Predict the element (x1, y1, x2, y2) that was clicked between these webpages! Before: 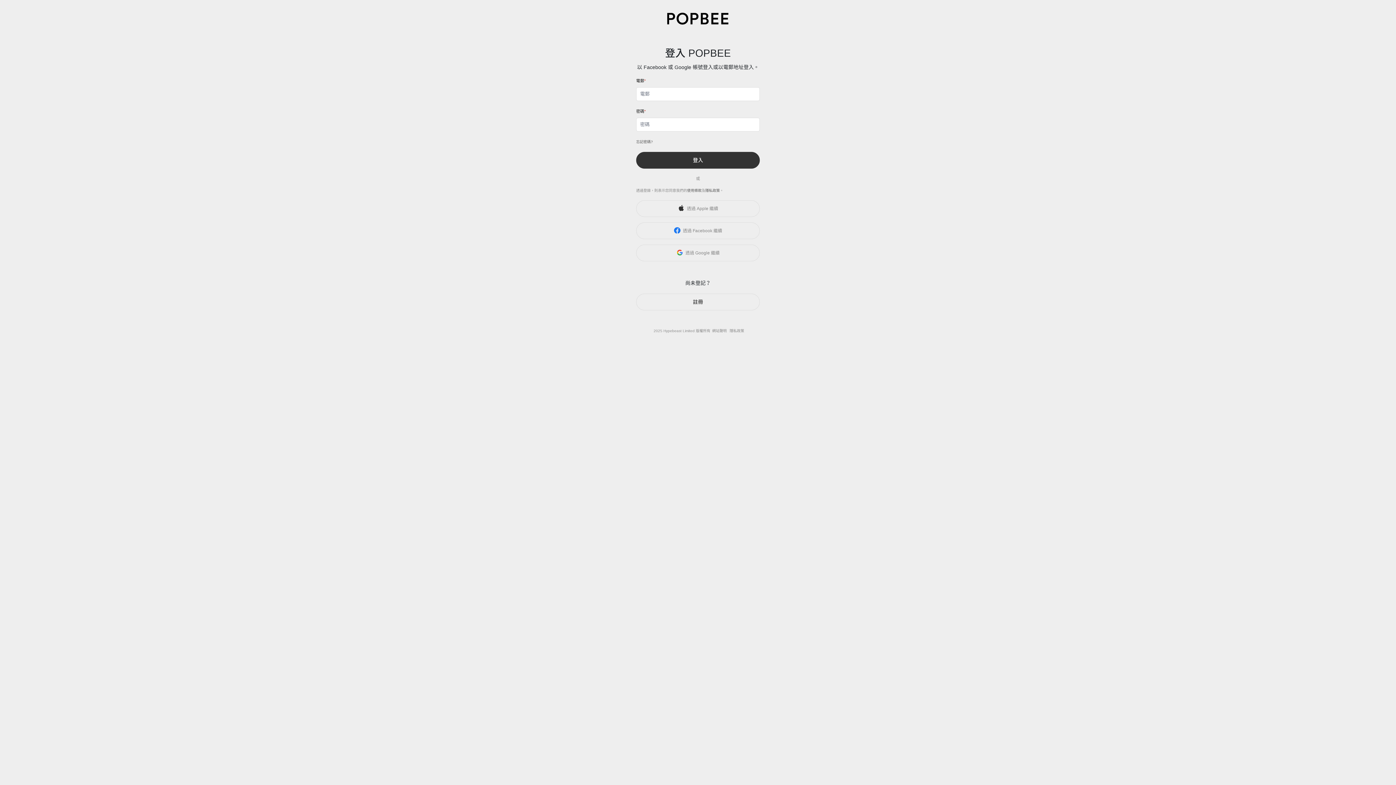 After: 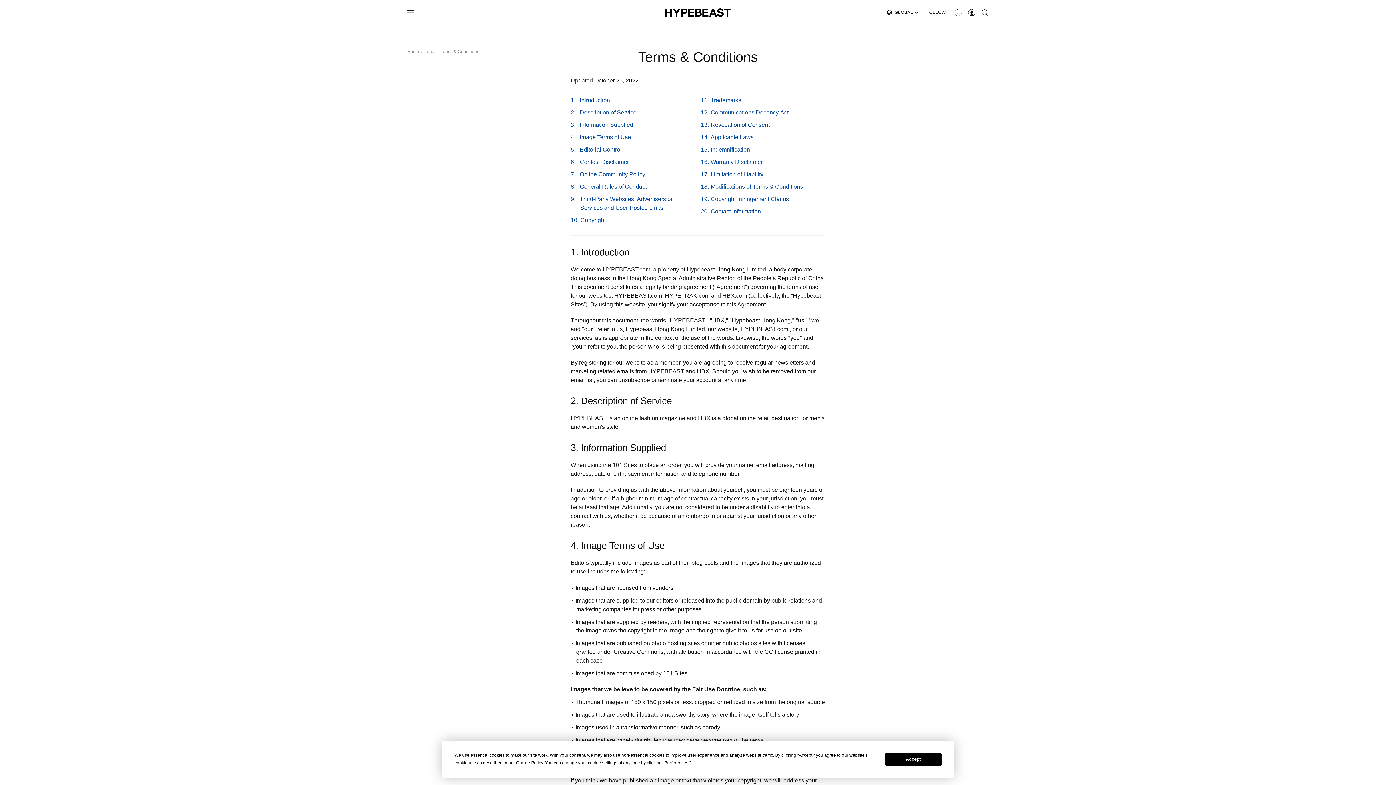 Action: bbox: (687, 188, 701, 192) label: 使用條款